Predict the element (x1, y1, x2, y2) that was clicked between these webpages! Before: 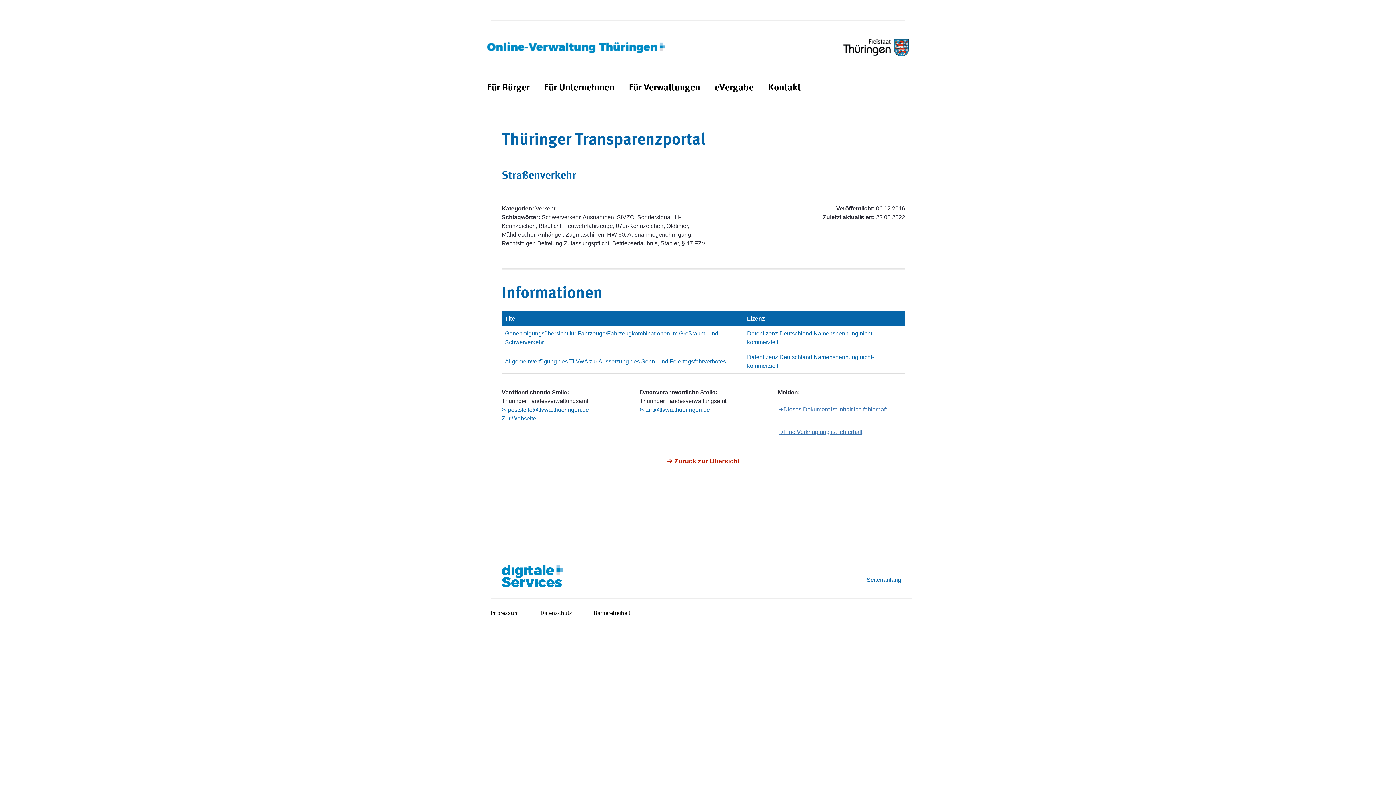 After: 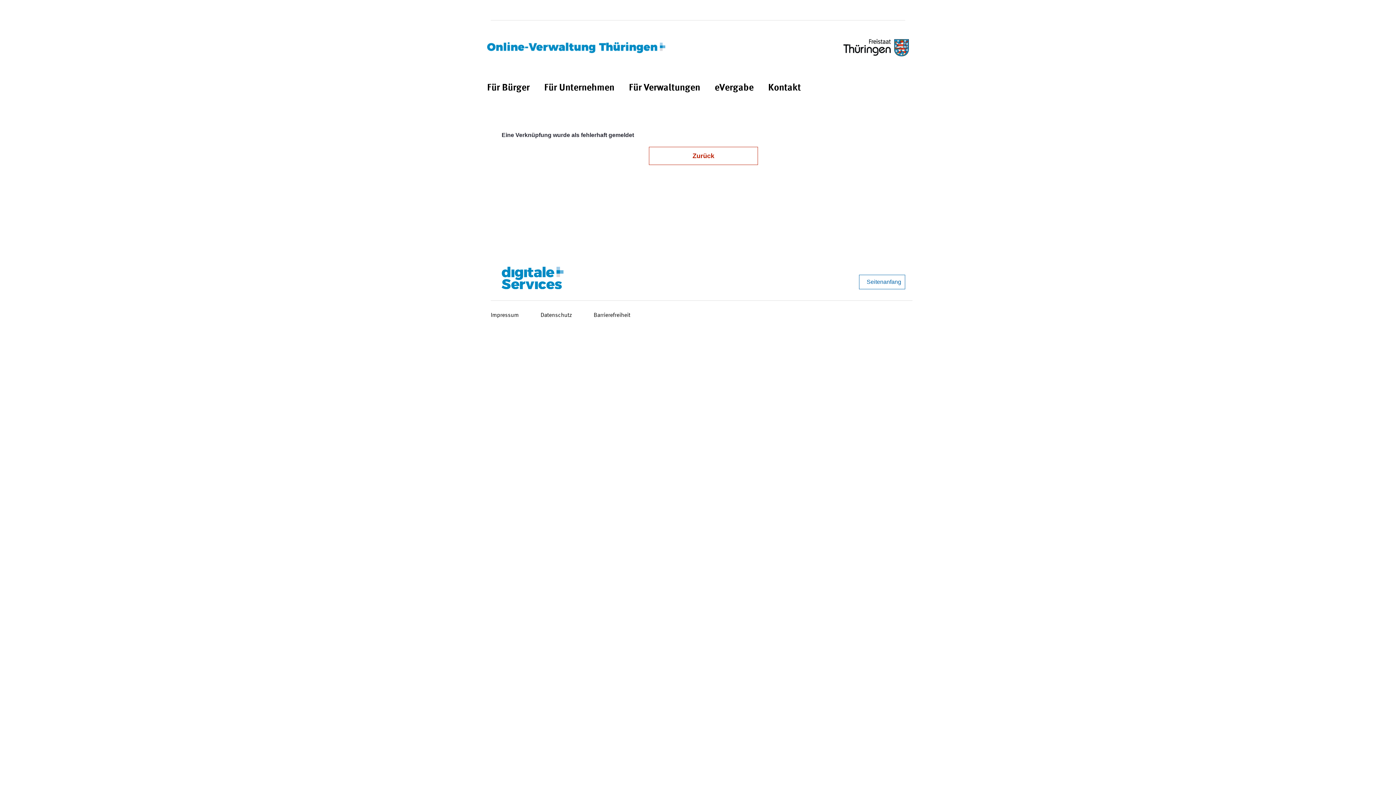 Action: bbox: (778, 425, 863, 439) label: ➔Eine Verknüpfung ist fehlerhaft